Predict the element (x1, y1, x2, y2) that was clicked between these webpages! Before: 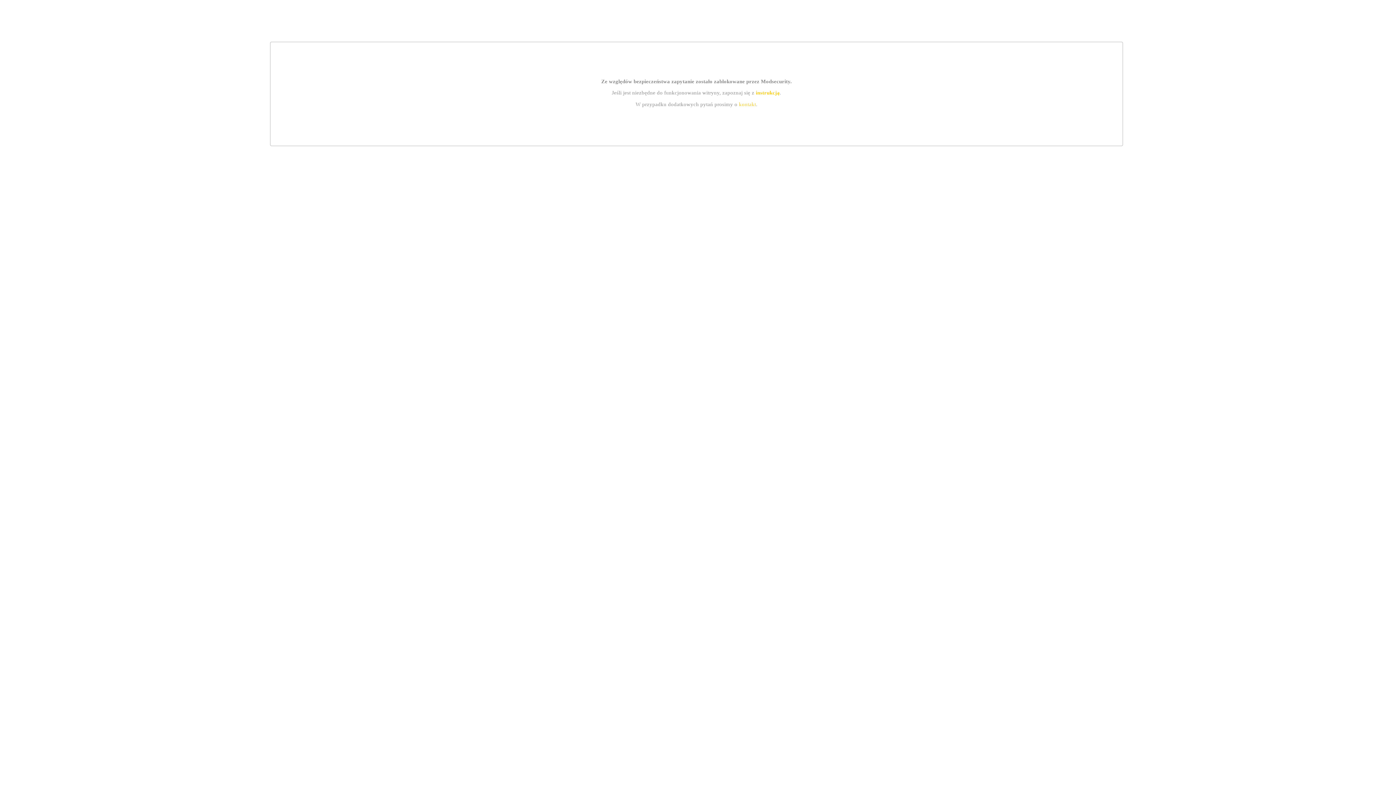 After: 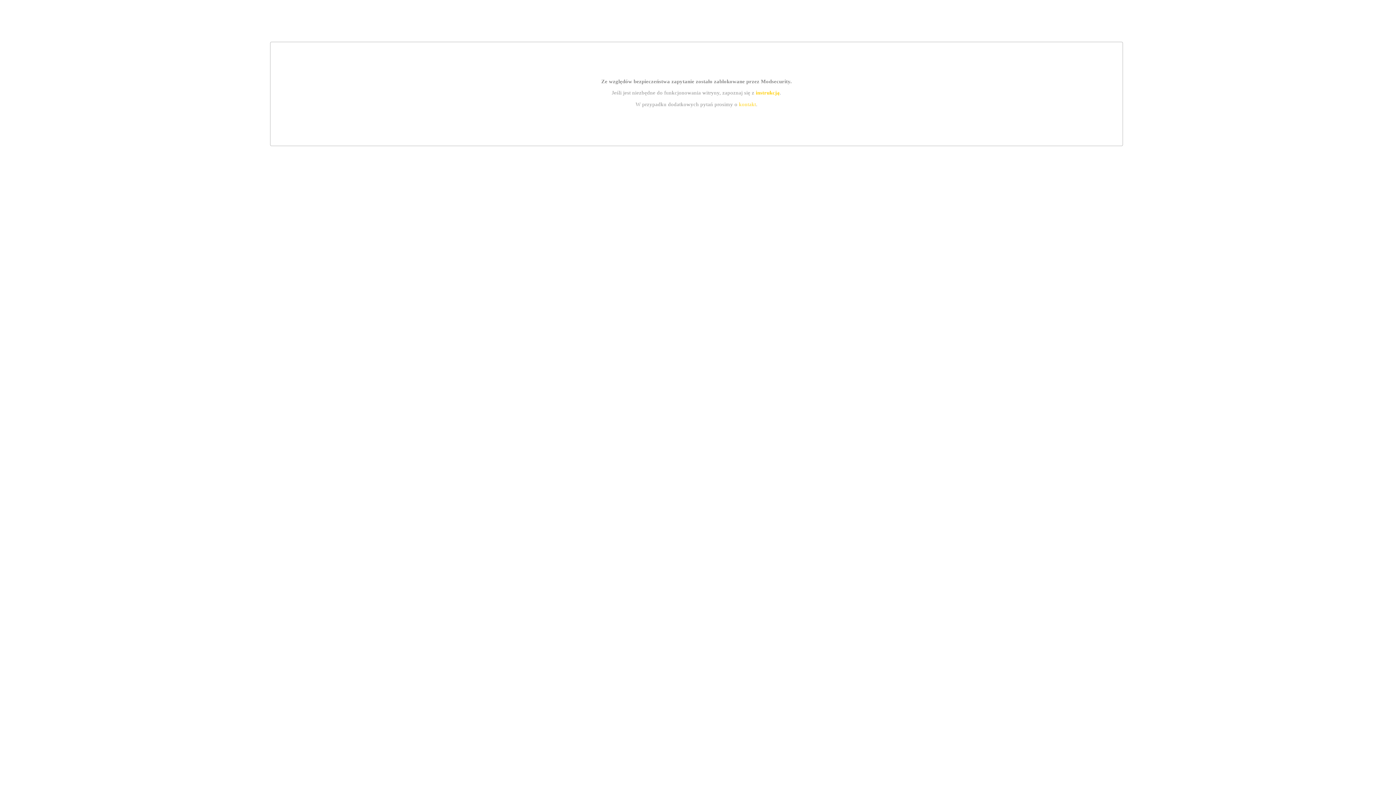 Action: label: instrukcją bbox: (755, 89, 779, 95)